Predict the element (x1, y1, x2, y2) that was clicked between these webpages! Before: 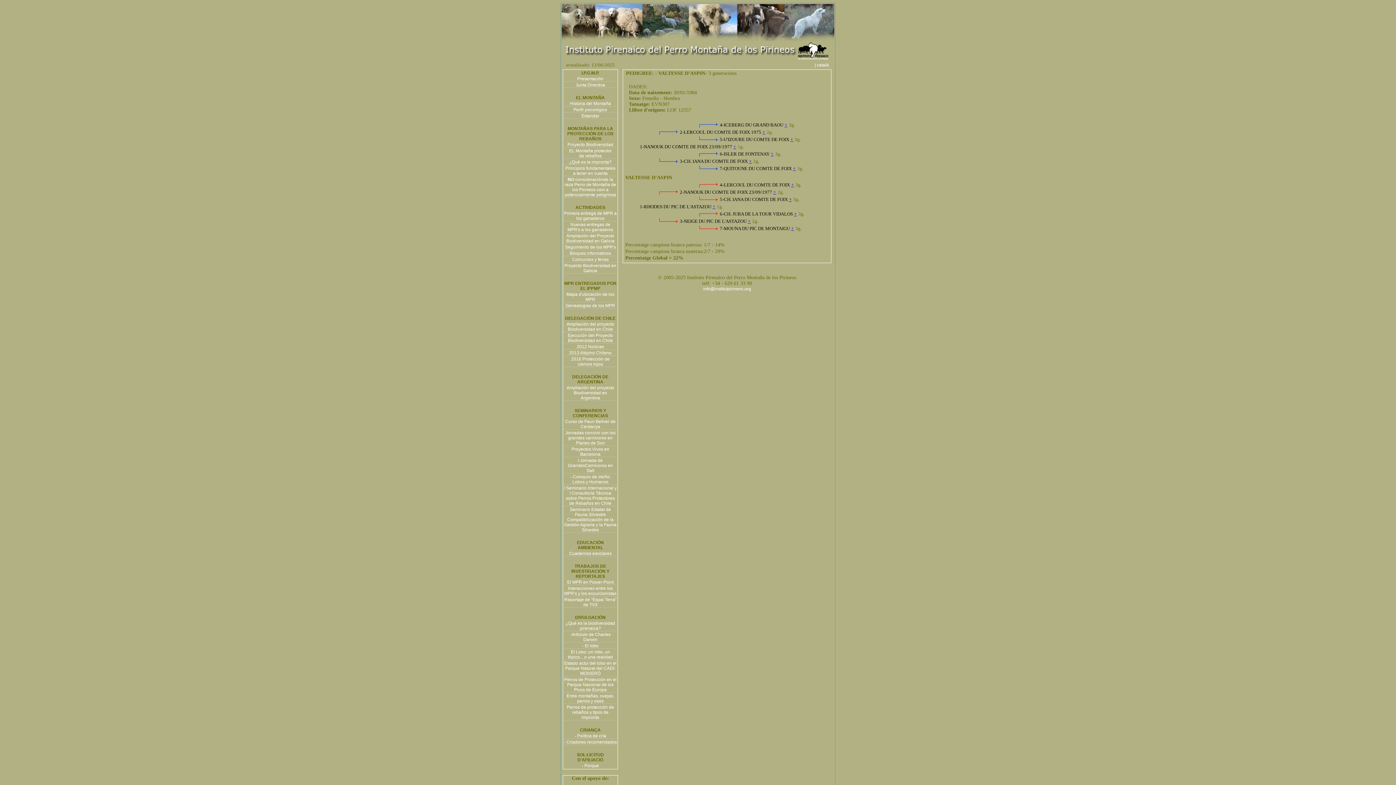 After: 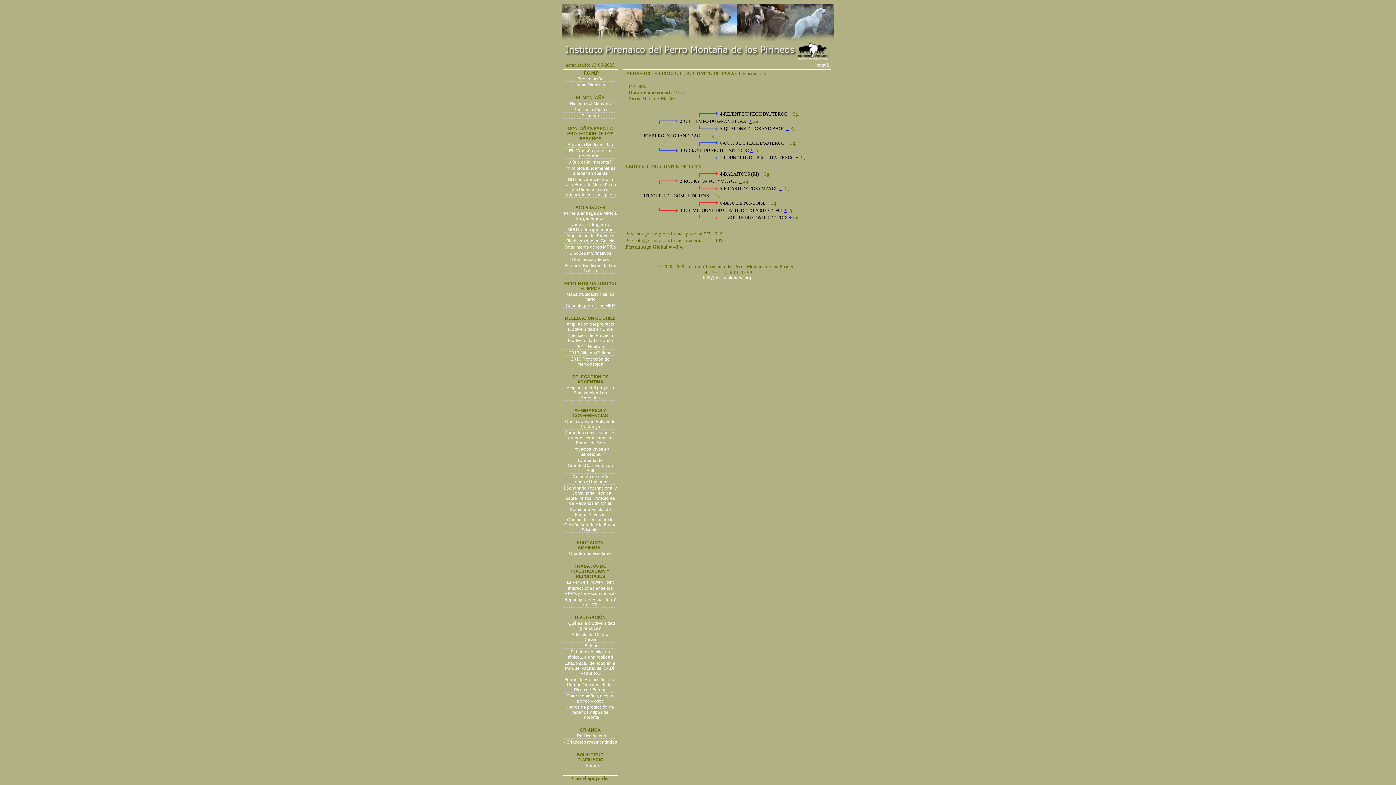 Action: label: + bbox: (762, 129, 765, 134)